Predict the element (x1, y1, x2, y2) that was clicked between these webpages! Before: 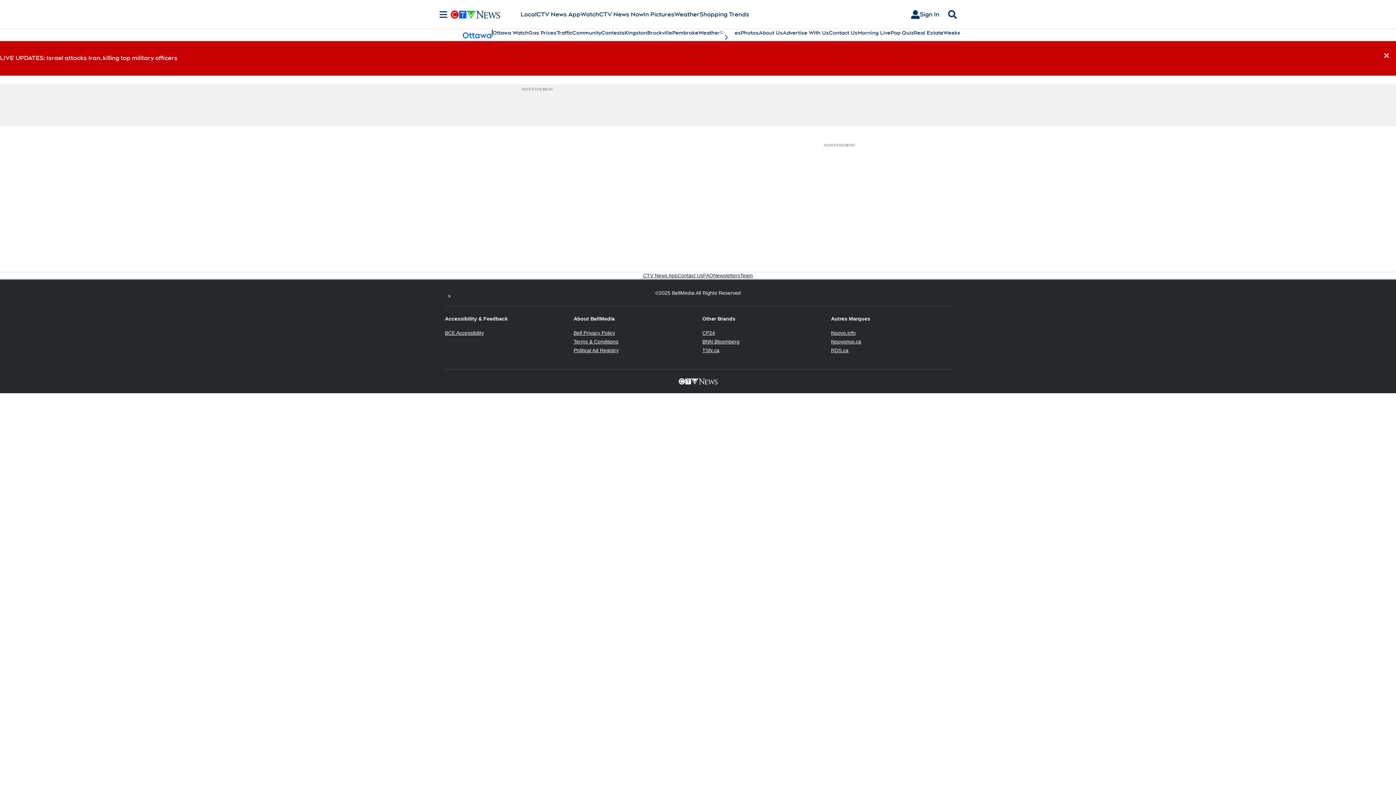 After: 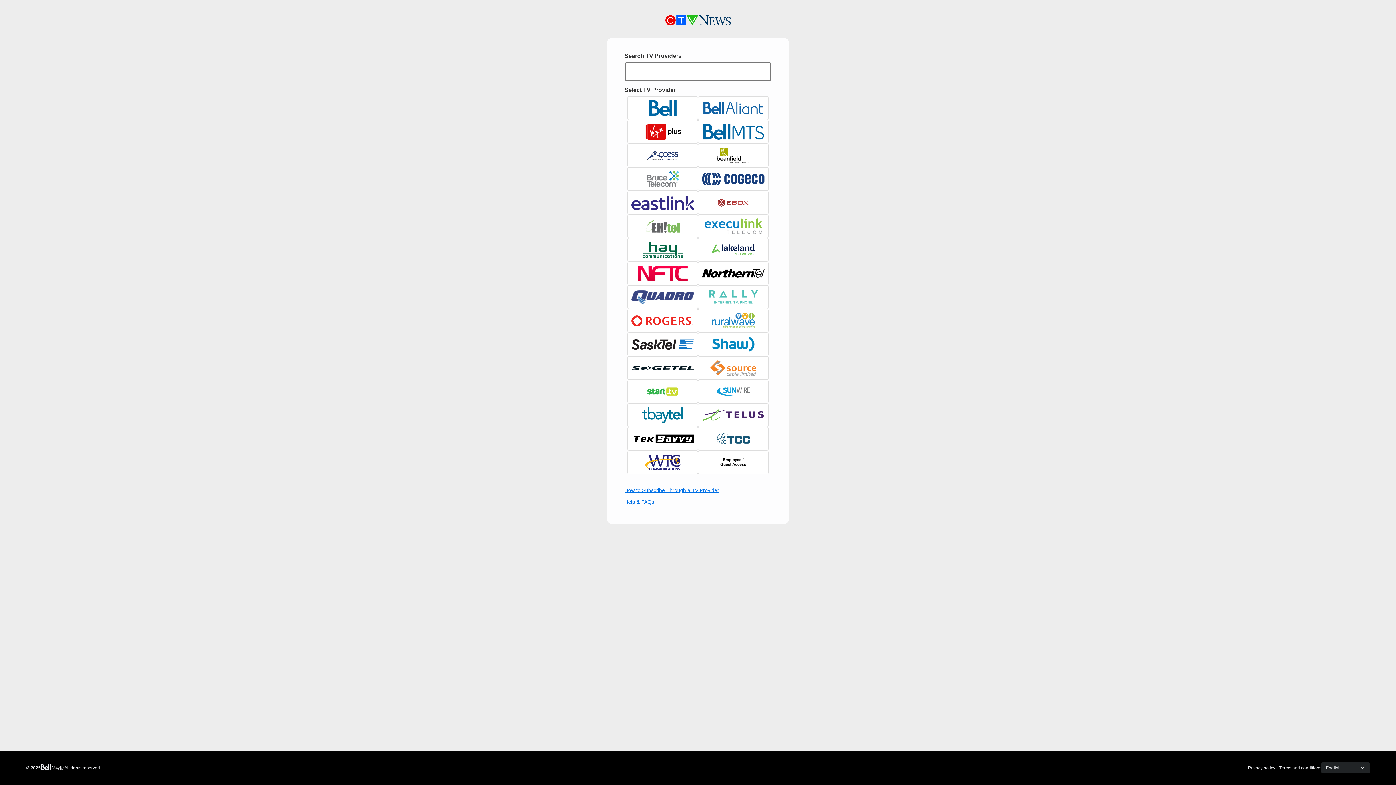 Action: bbox: (905, 7, 945, 21) label: Sign In